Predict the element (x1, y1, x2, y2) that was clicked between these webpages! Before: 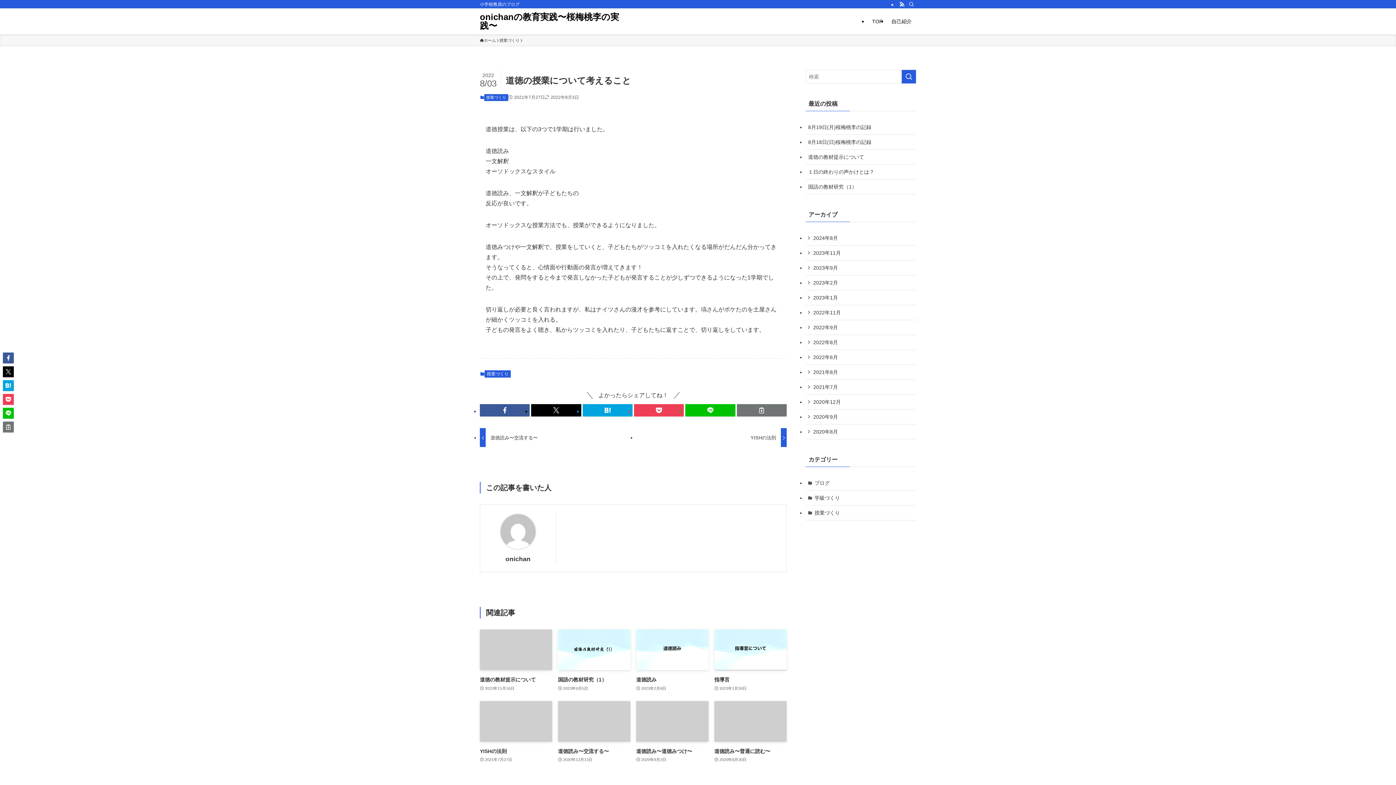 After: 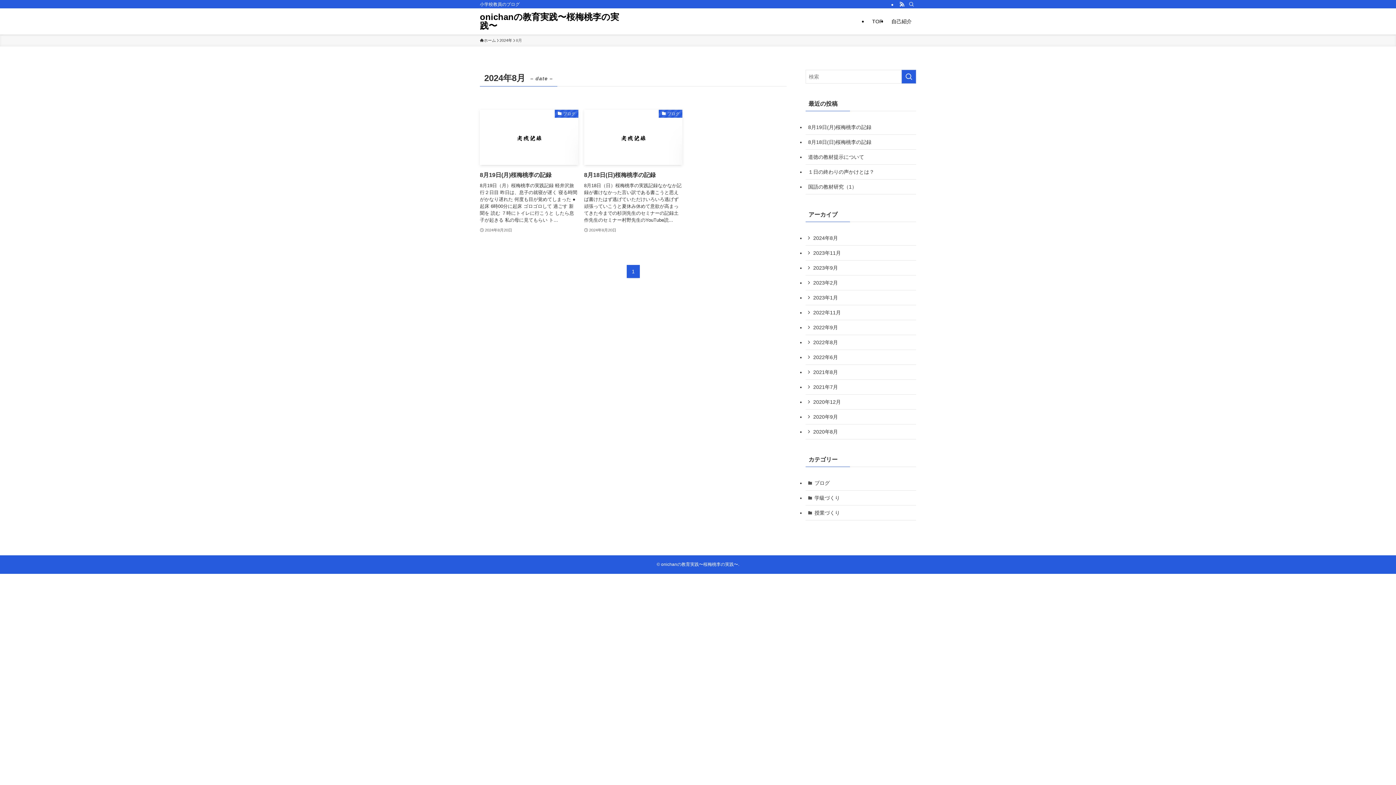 Action: bbox: (805, 230, 916, 245) label: 2024年8月